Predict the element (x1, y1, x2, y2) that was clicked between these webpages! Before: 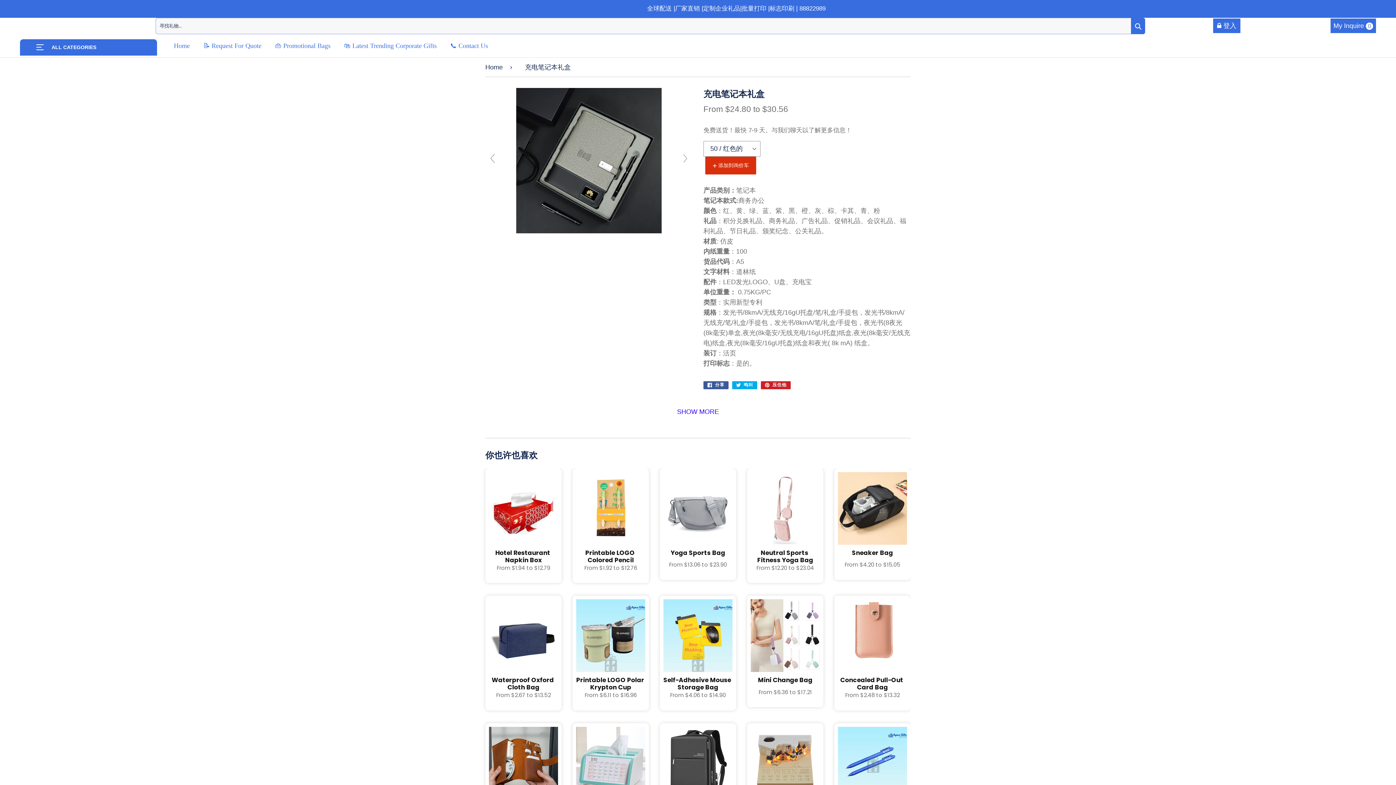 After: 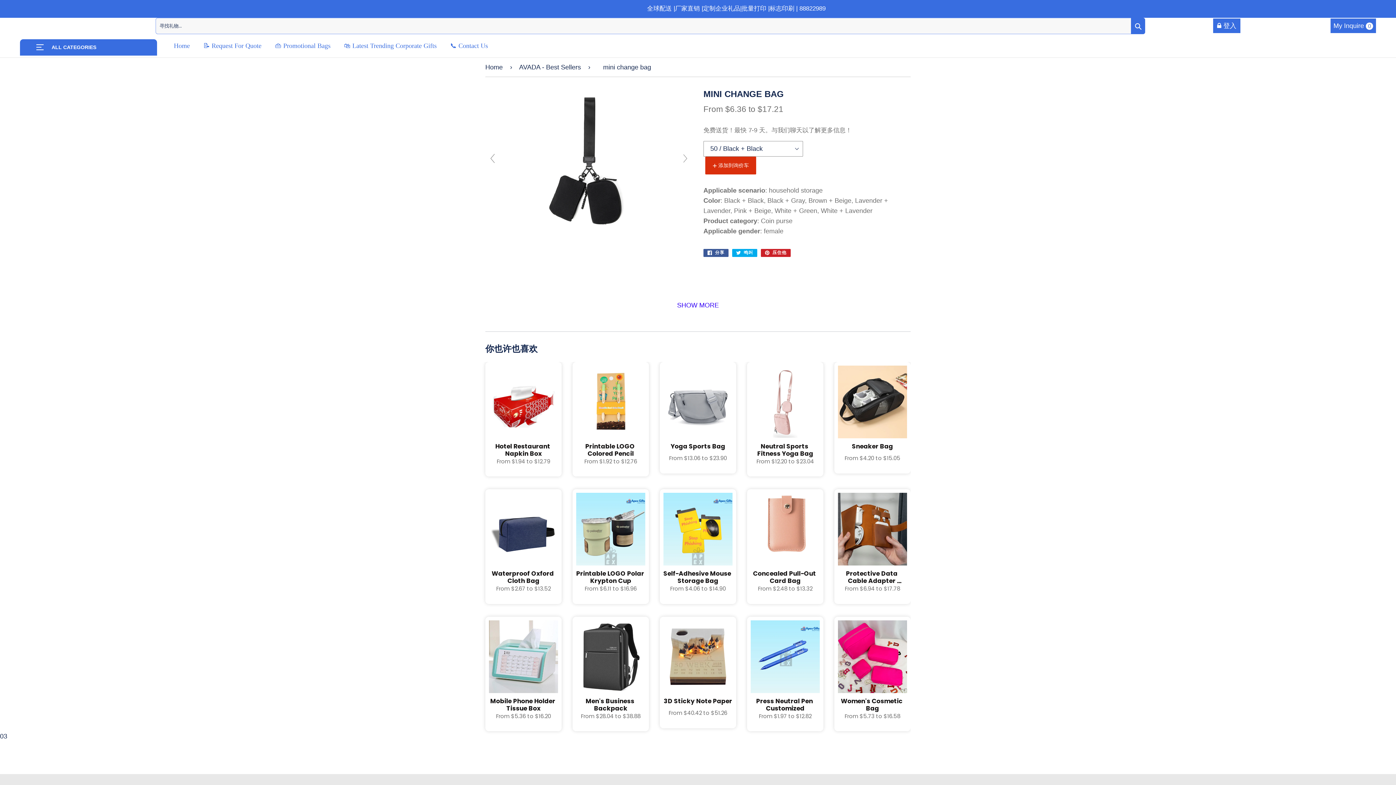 Action: bbox: (750, 599, 820, 672)